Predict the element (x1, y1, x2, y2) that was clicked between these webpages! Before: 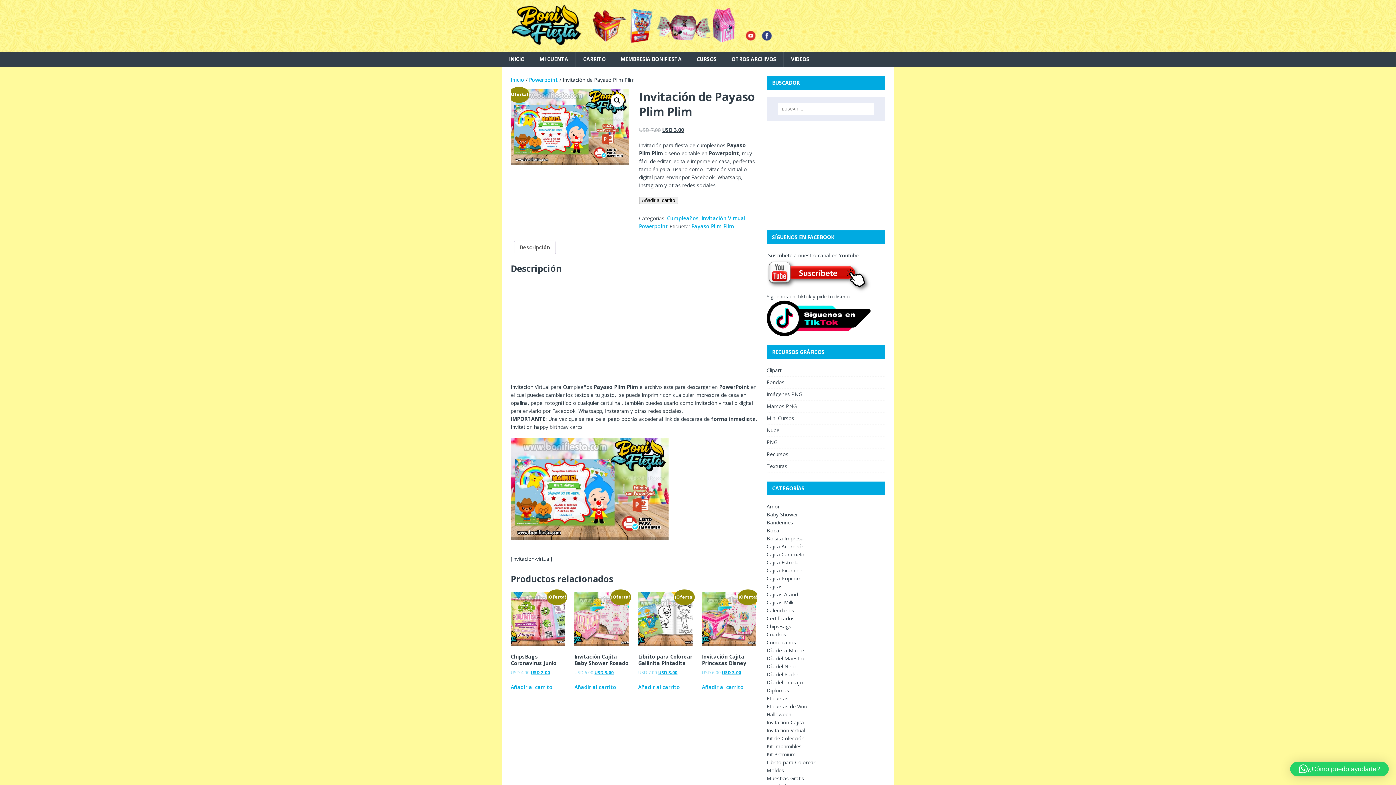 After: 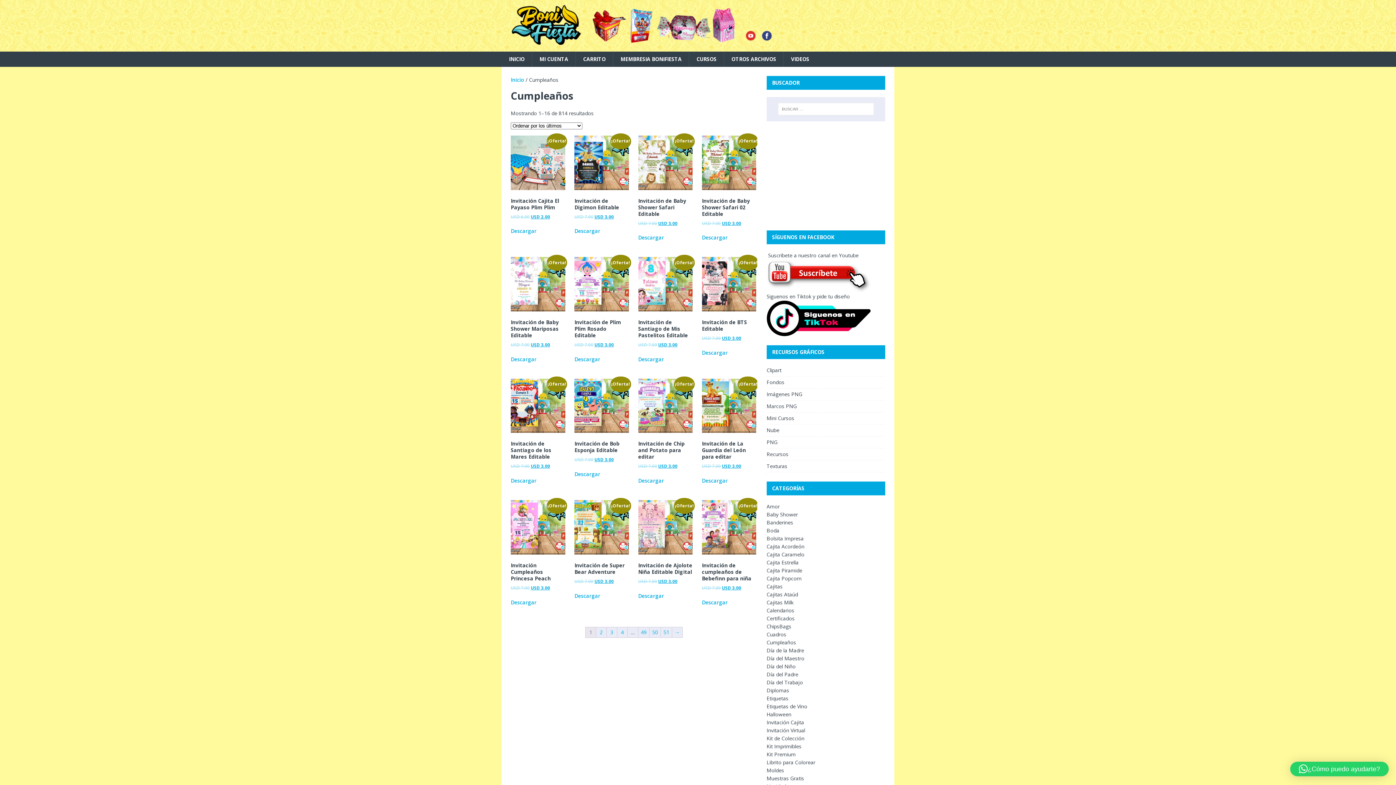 Action: label: Cumpleaños bbox: (766, 639, 796, 646)